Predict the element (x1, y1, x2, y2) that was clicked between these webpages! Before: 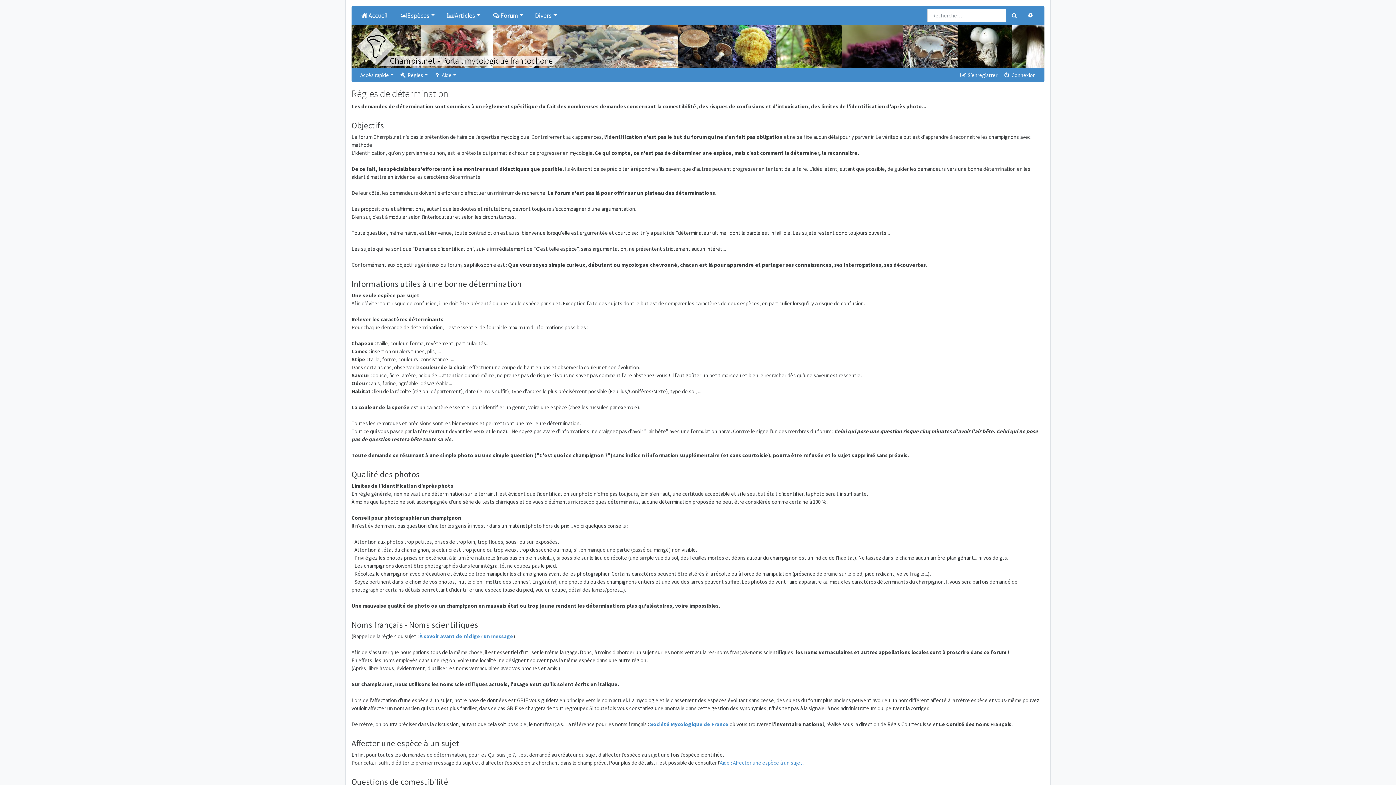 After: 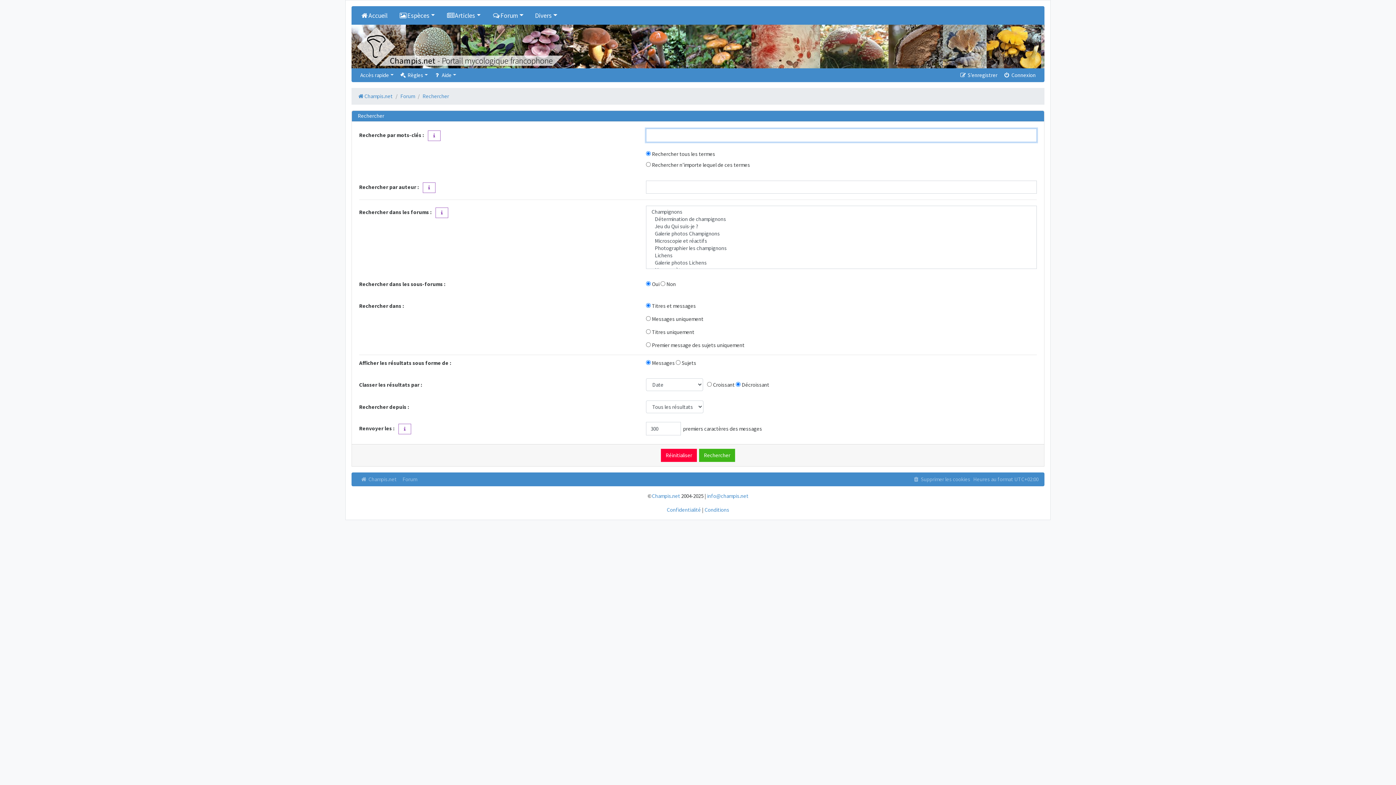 Action: label: Rechercher bbox: (1006, 8, 1022, 22)